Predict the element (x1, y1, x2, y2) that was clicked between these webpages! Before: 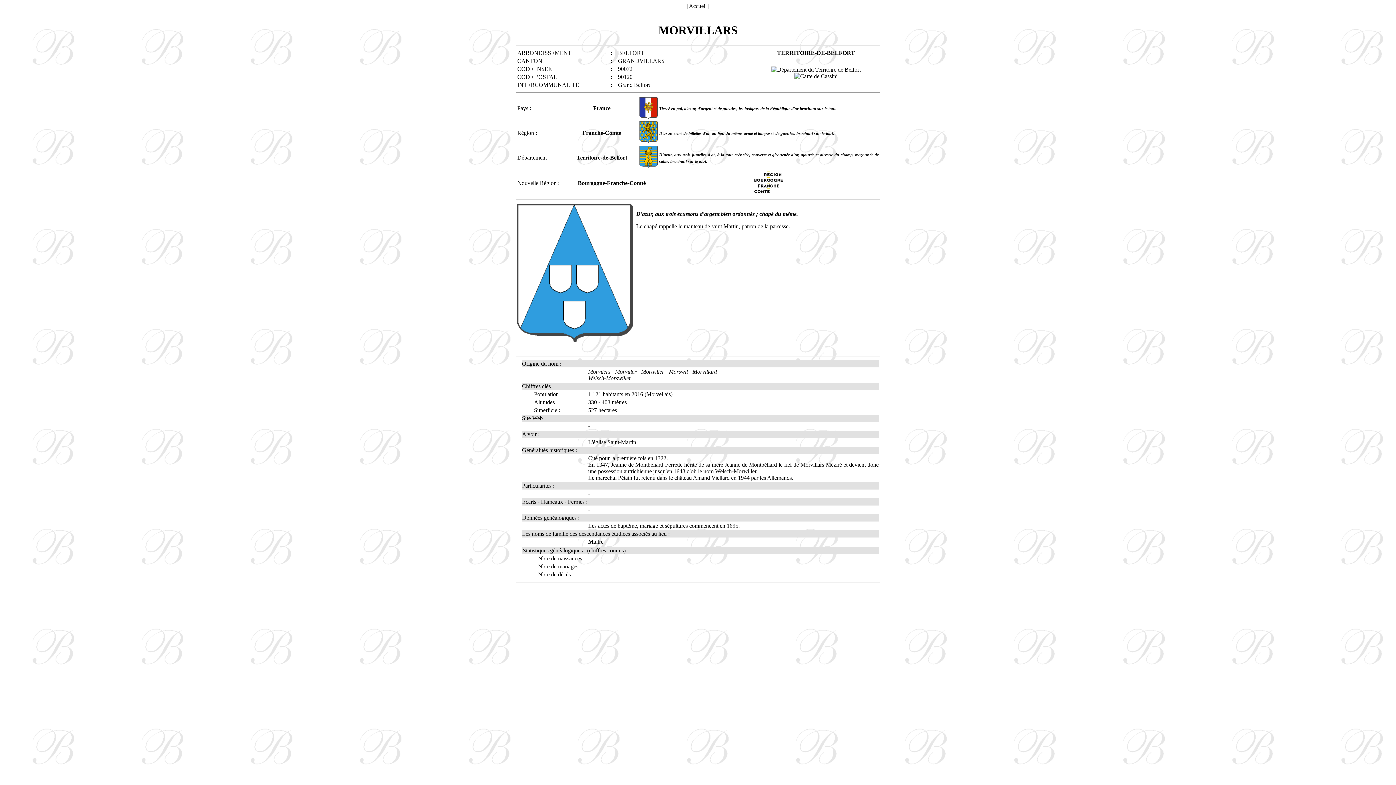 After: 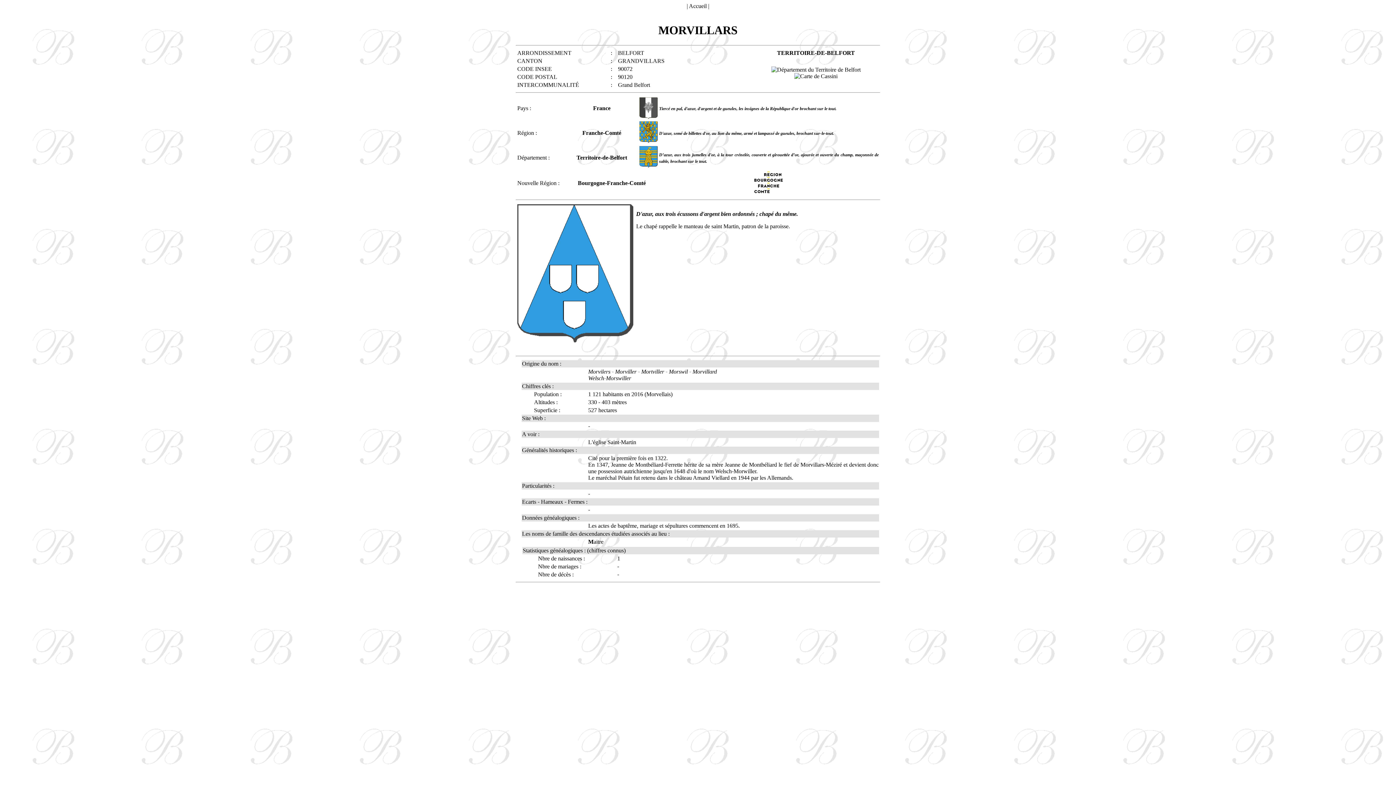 Action: bbox: (639, 103, 657, 109)